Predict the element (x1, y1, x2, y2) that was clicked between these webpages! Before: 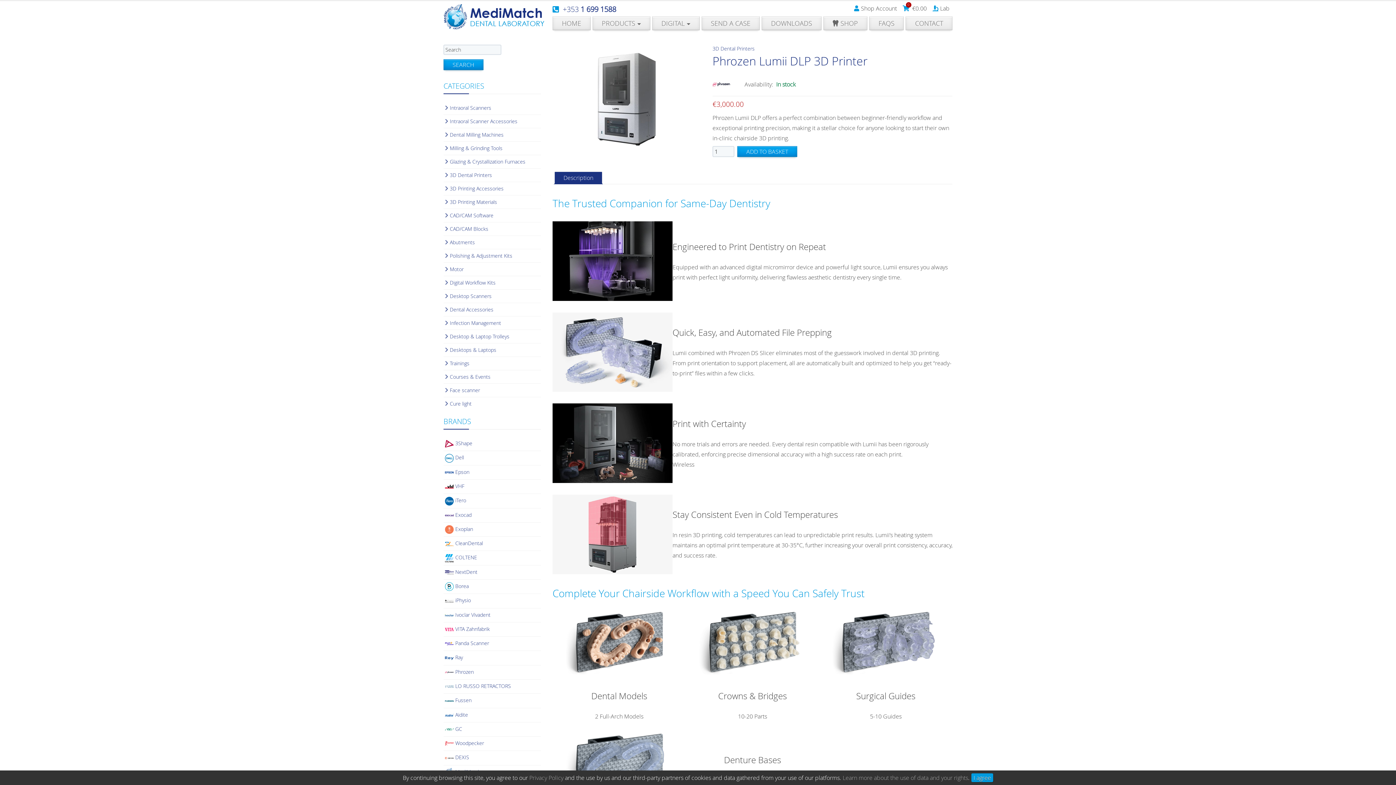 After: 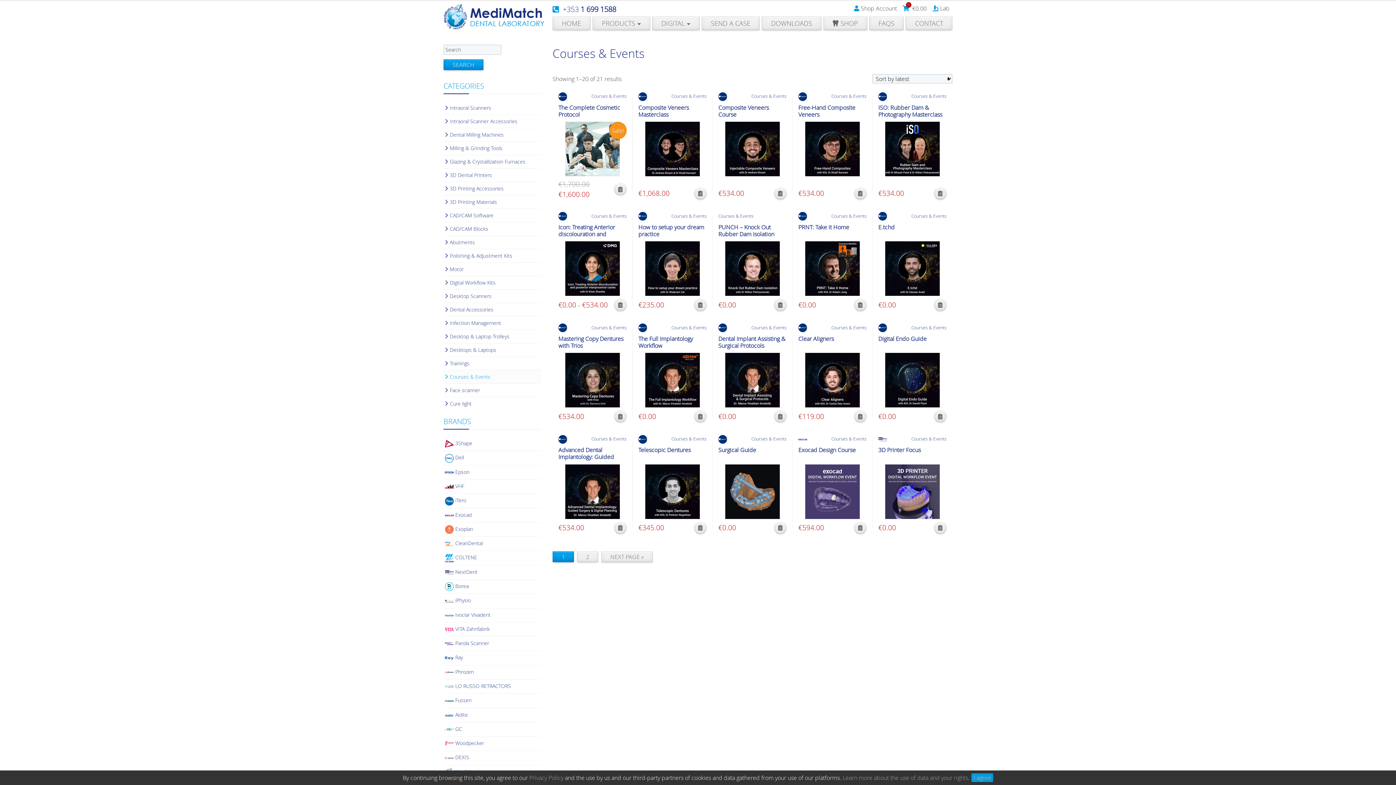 Action: label: Courses & Events bbox: (443, 370, 541, 384)